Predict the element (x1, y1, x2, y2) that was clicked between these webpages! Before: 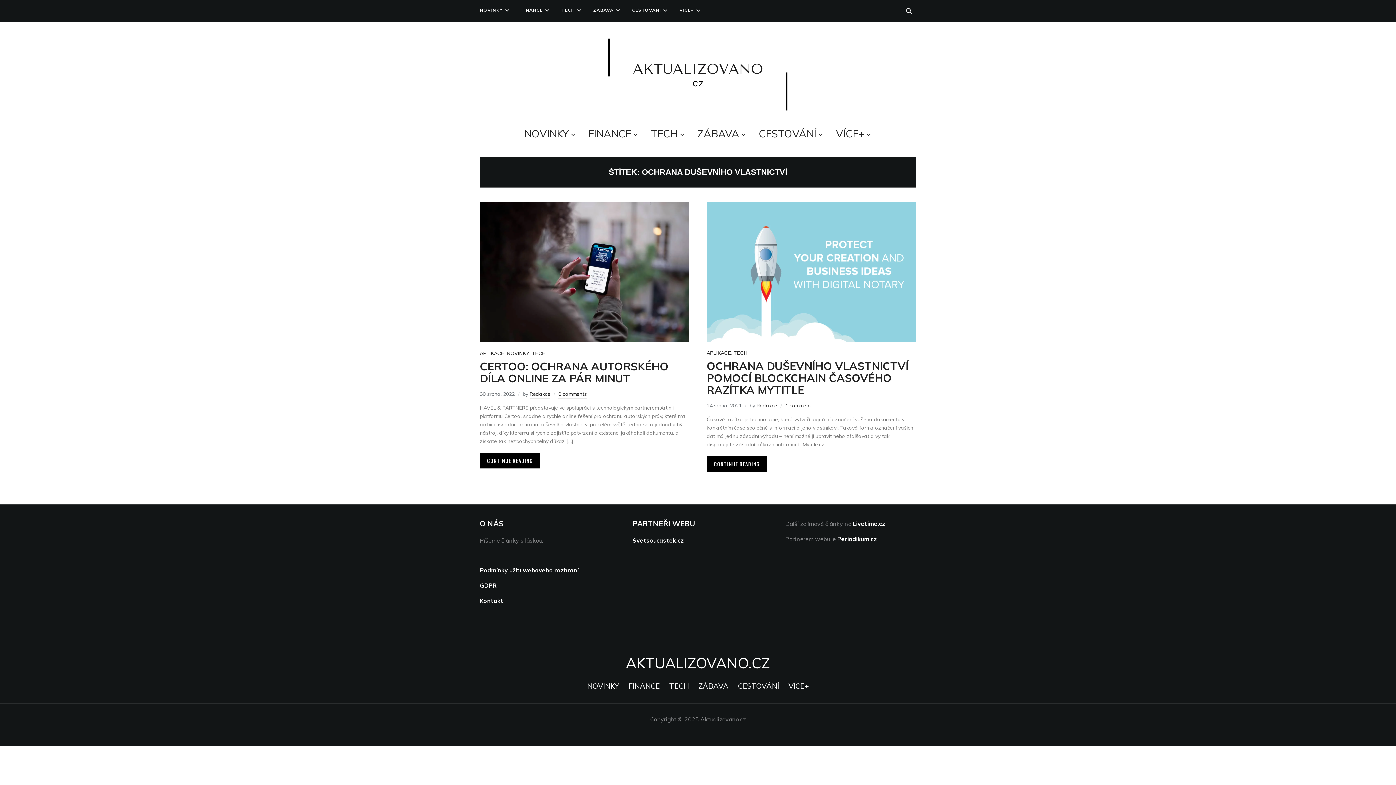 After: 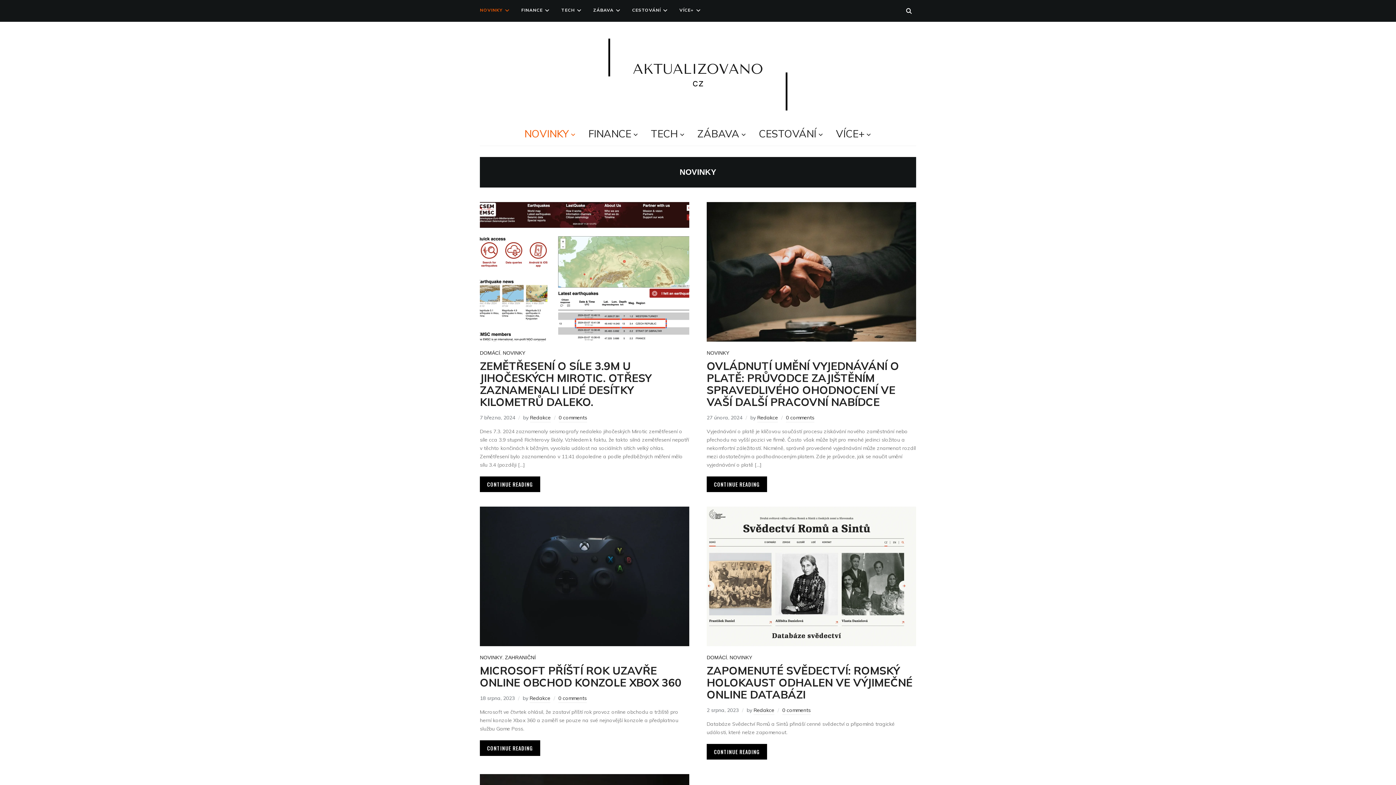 Action: label: NOVINKY bbox: (587, 681, 619, 690)